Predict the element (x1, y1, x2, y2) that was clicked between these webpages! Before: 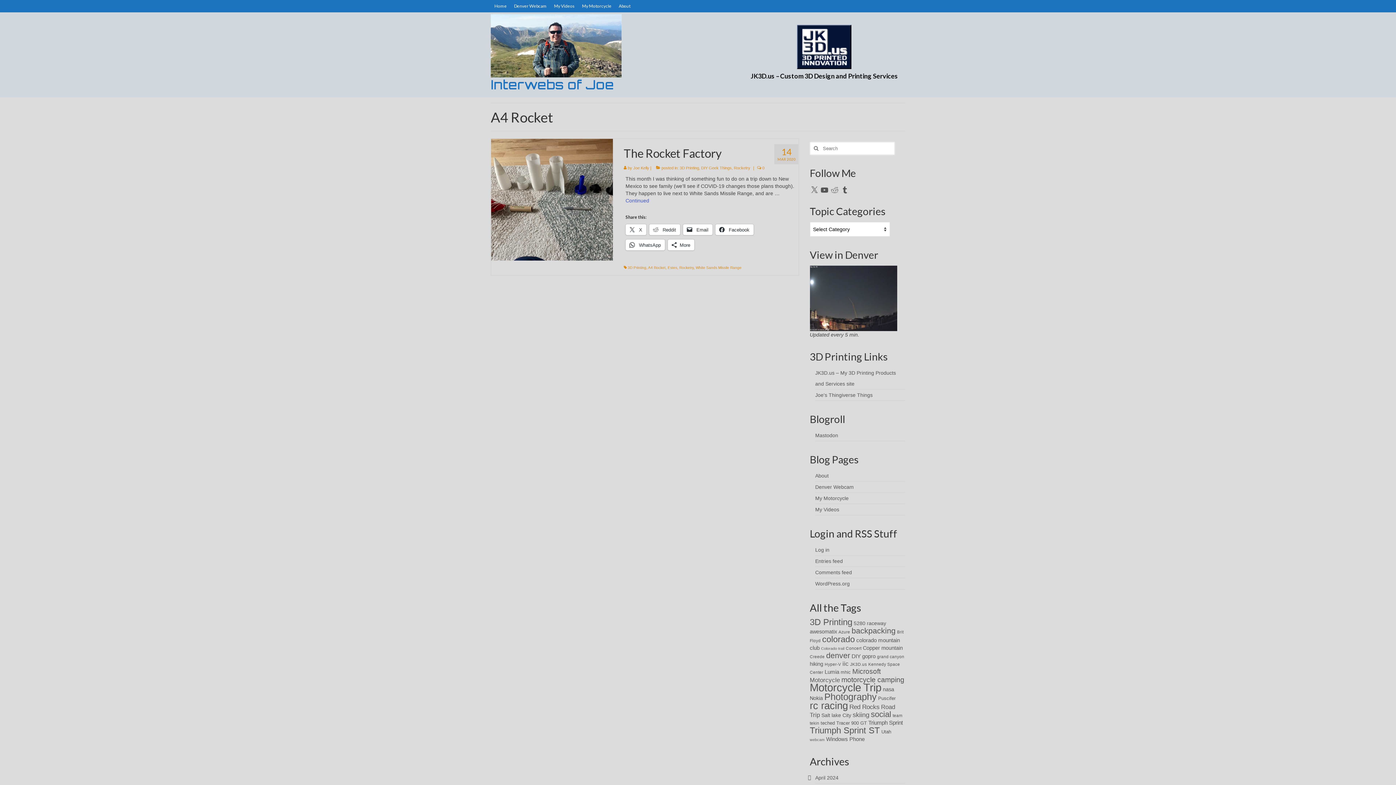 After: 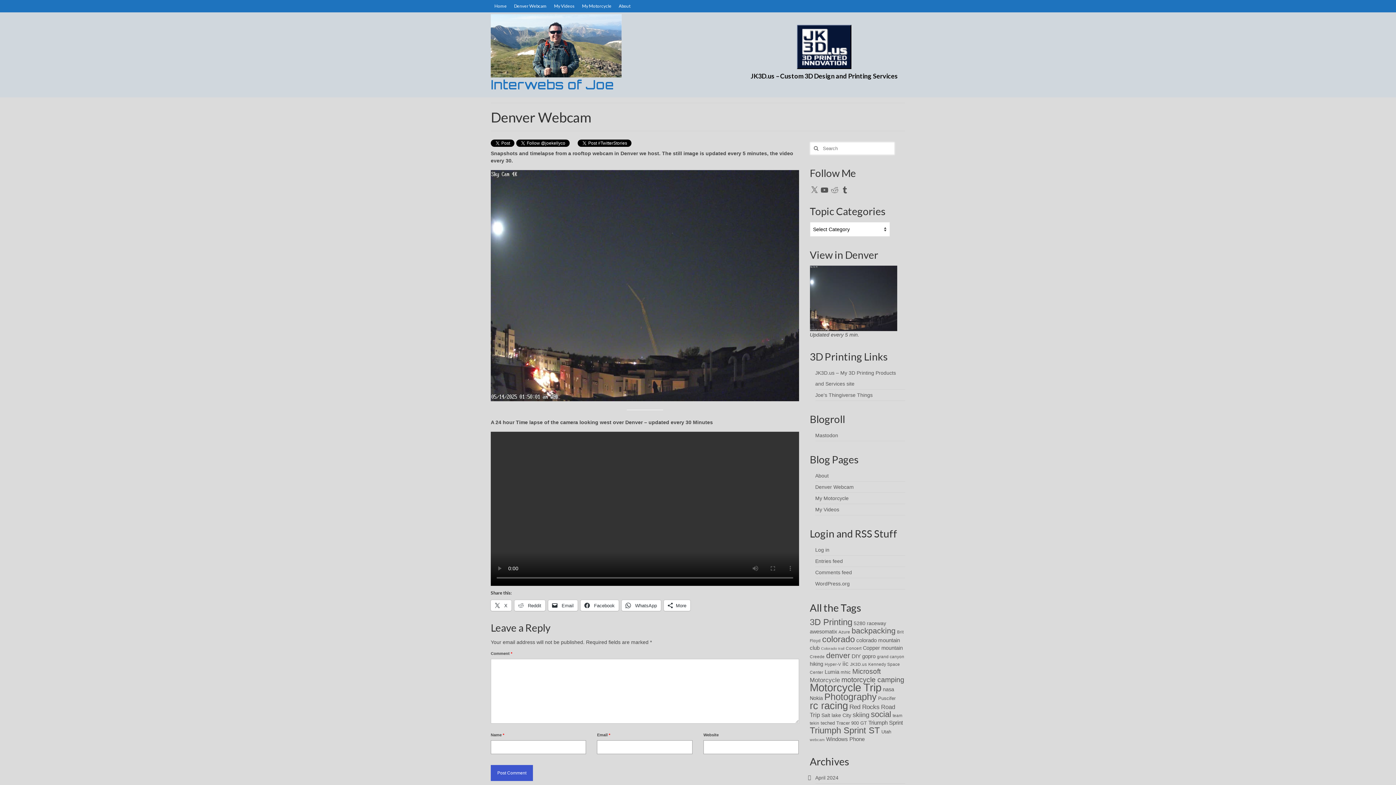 Action: label: Denver Webcam bbox: (510, 0, 550, 12)